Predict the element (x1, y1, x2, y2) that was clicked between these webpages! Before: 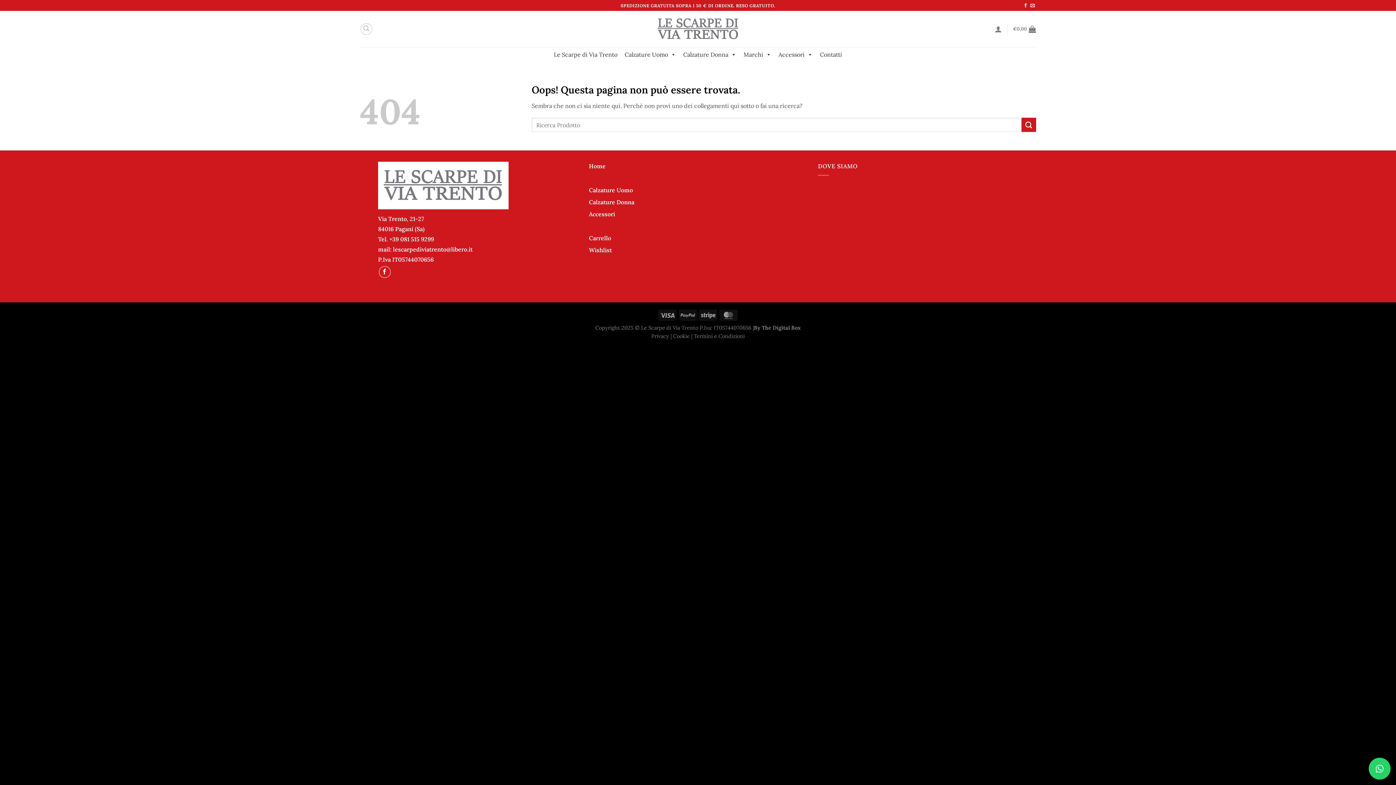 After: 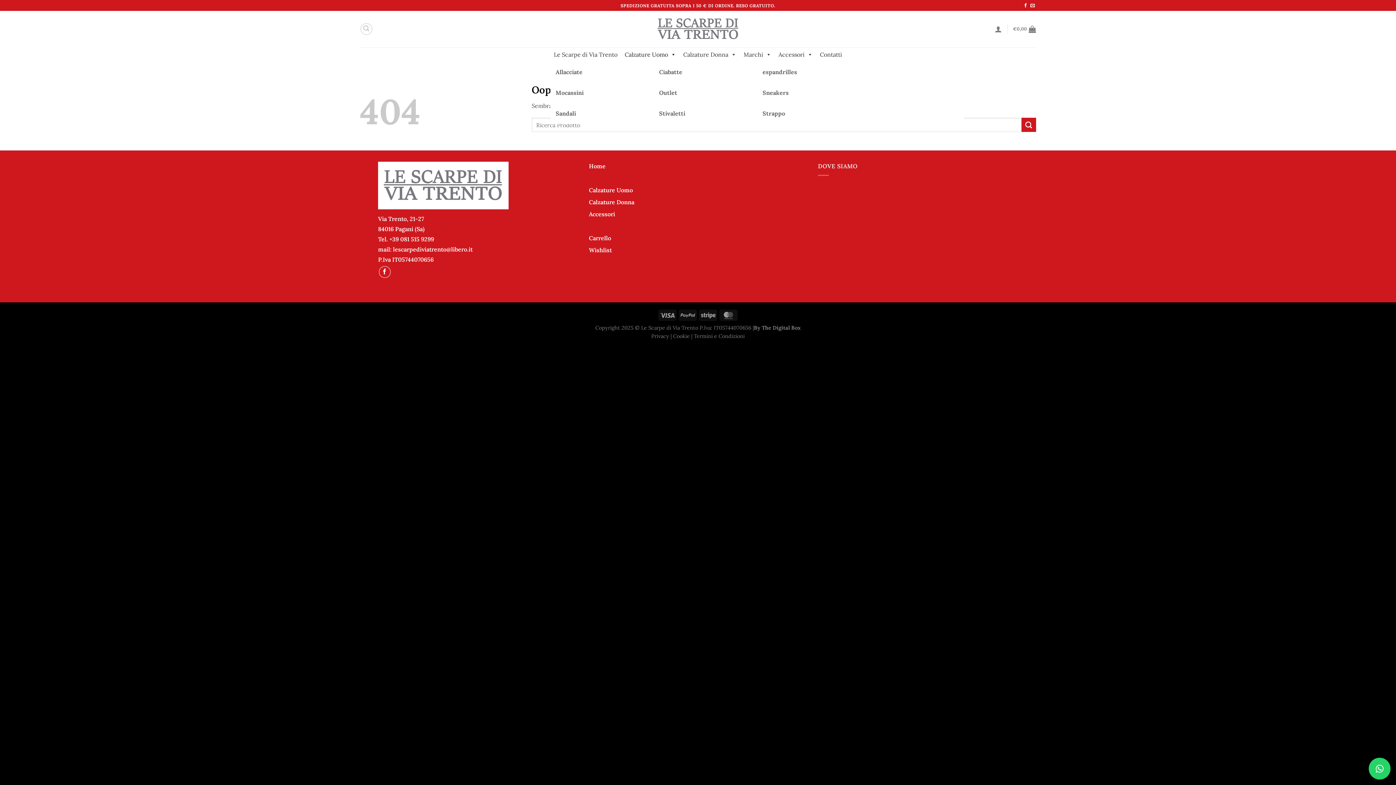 Action: label: Calzature Uomo bbox: (621, 47, 679, 61)